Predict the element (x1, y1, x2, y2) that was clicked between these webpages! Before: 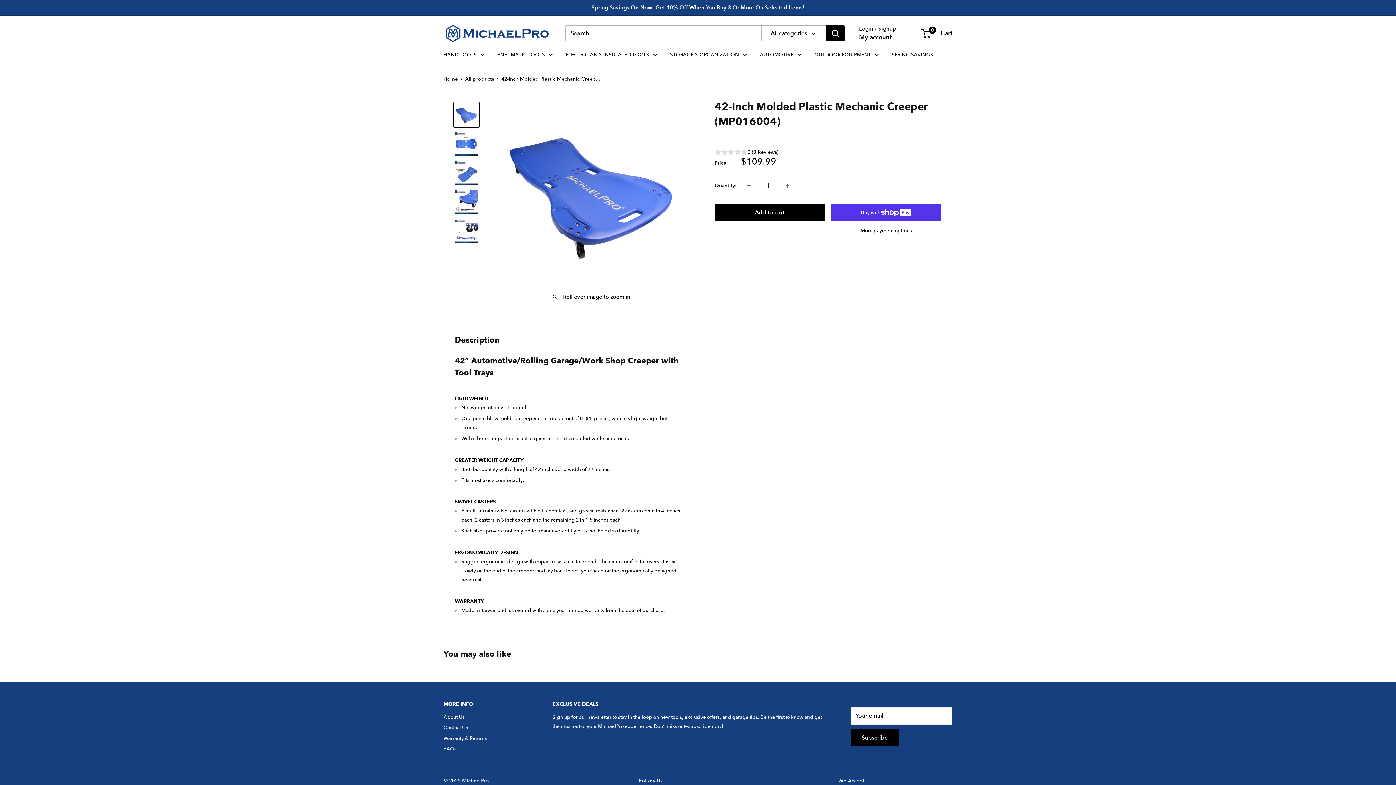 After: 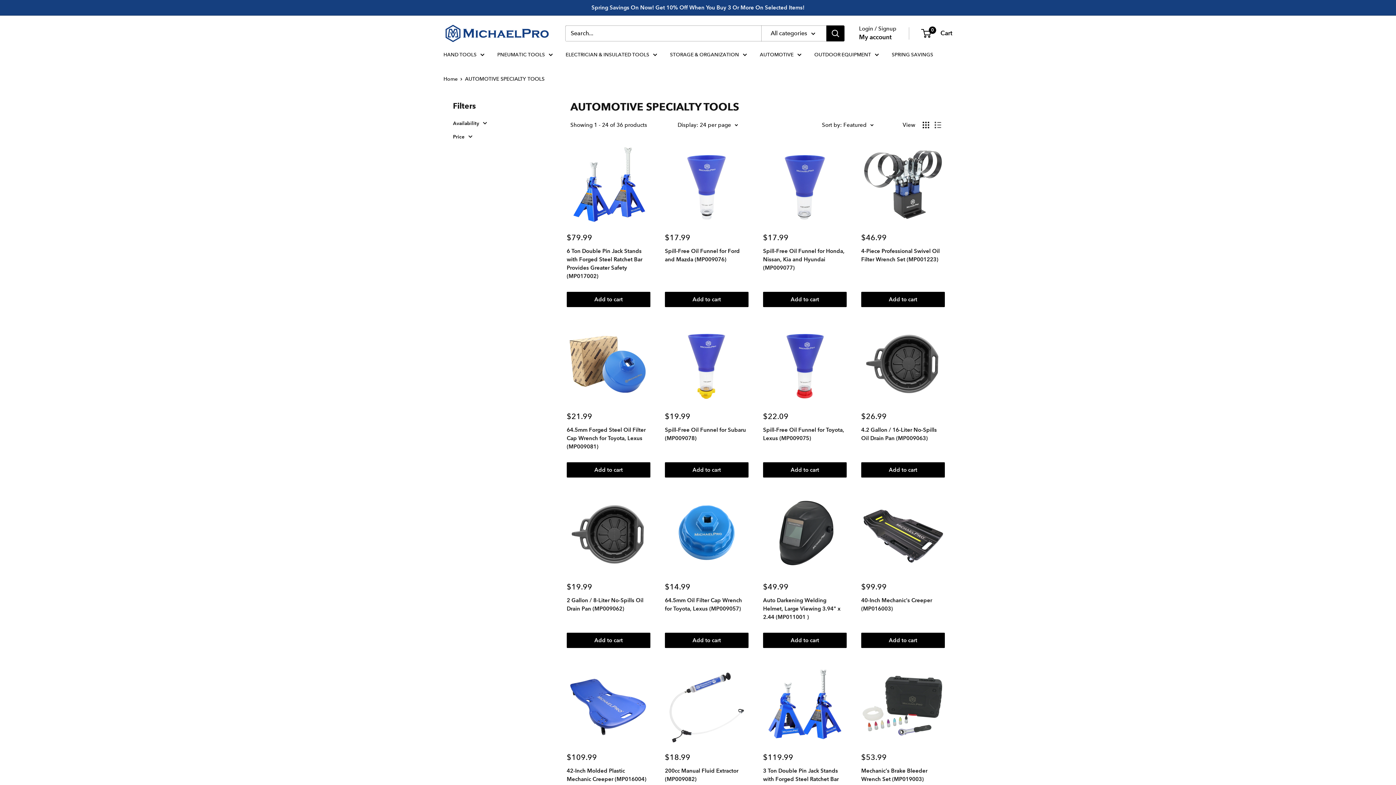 Action: bbox: (760, 50, 801, 59) label: AUTOMOTIVE